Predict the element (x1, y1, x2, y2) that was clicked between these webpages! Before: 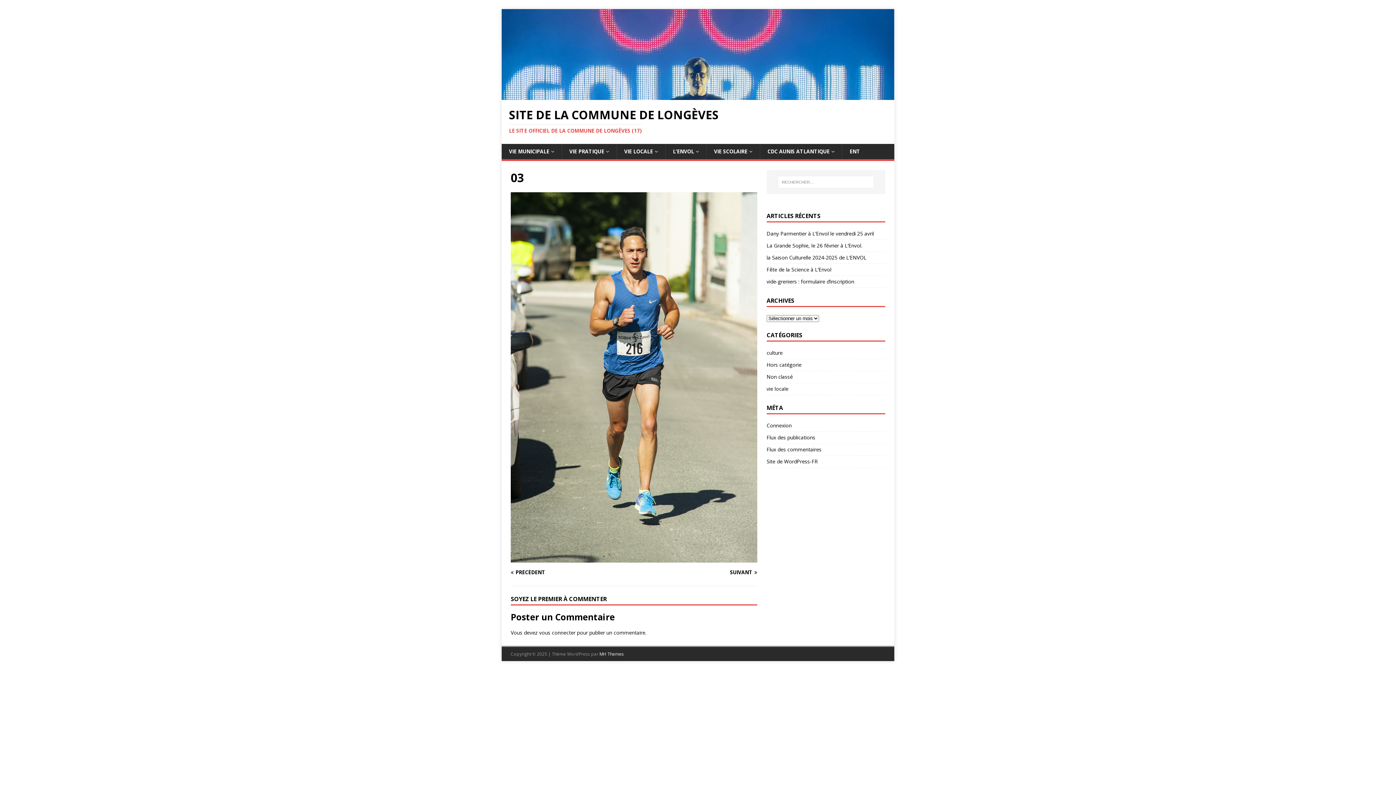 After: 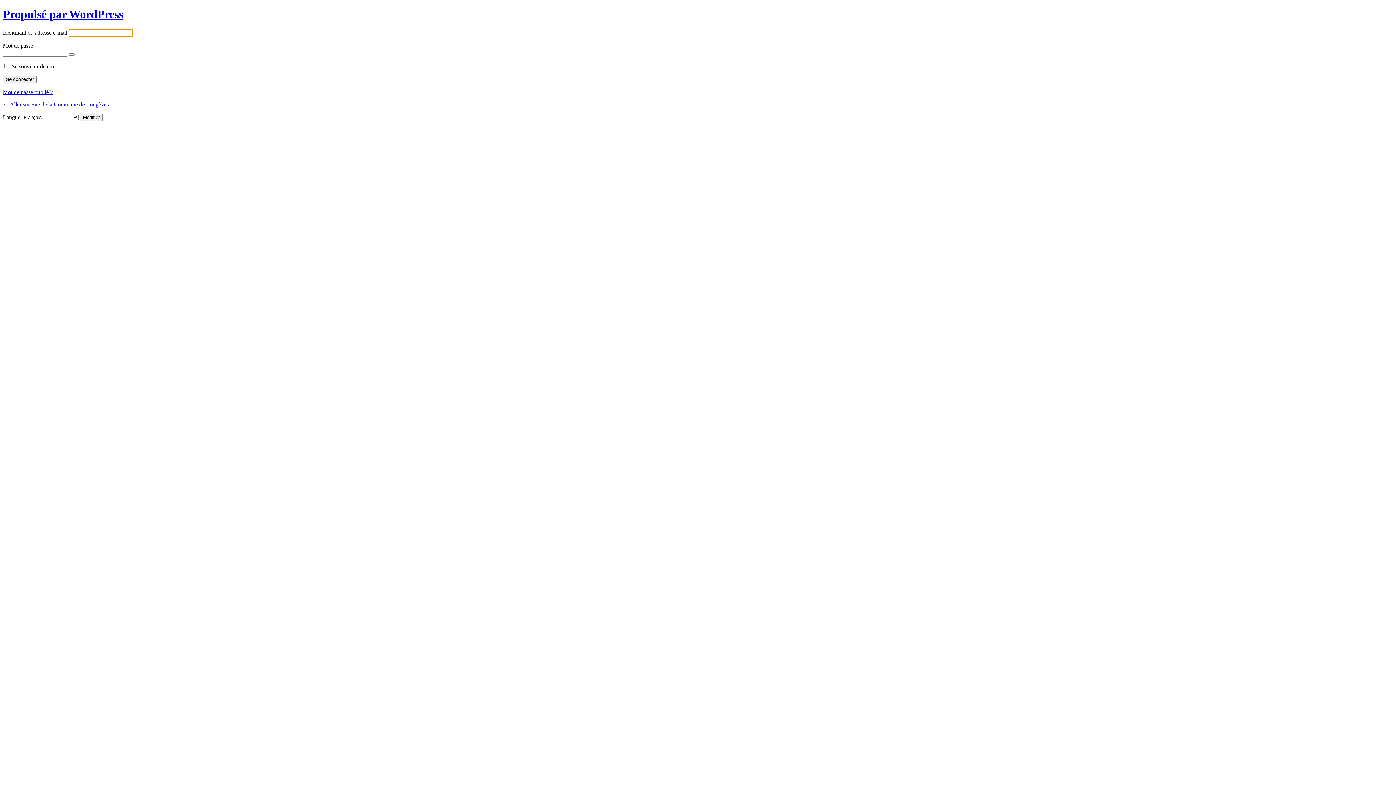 Action: bbox: (539, 629, 575, 636) label: vous connecter